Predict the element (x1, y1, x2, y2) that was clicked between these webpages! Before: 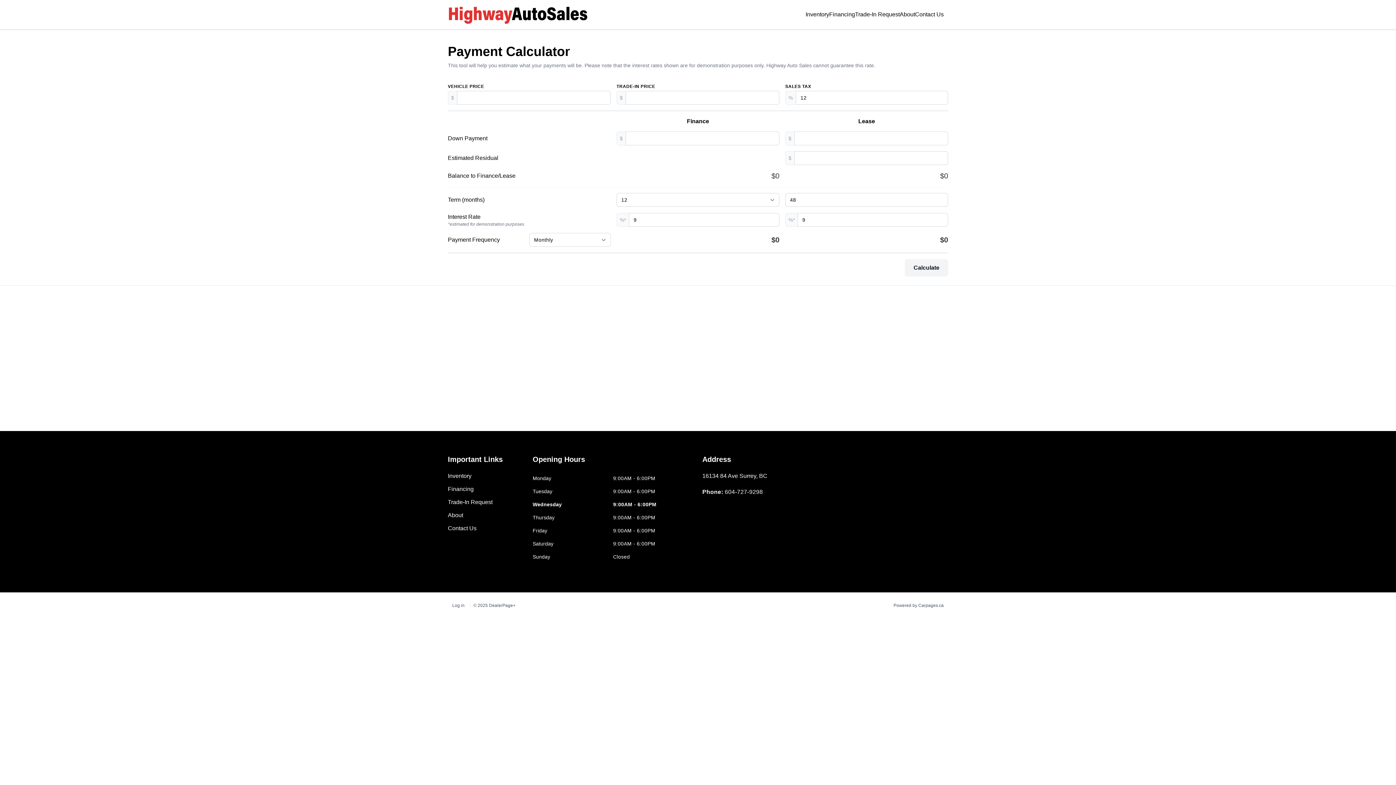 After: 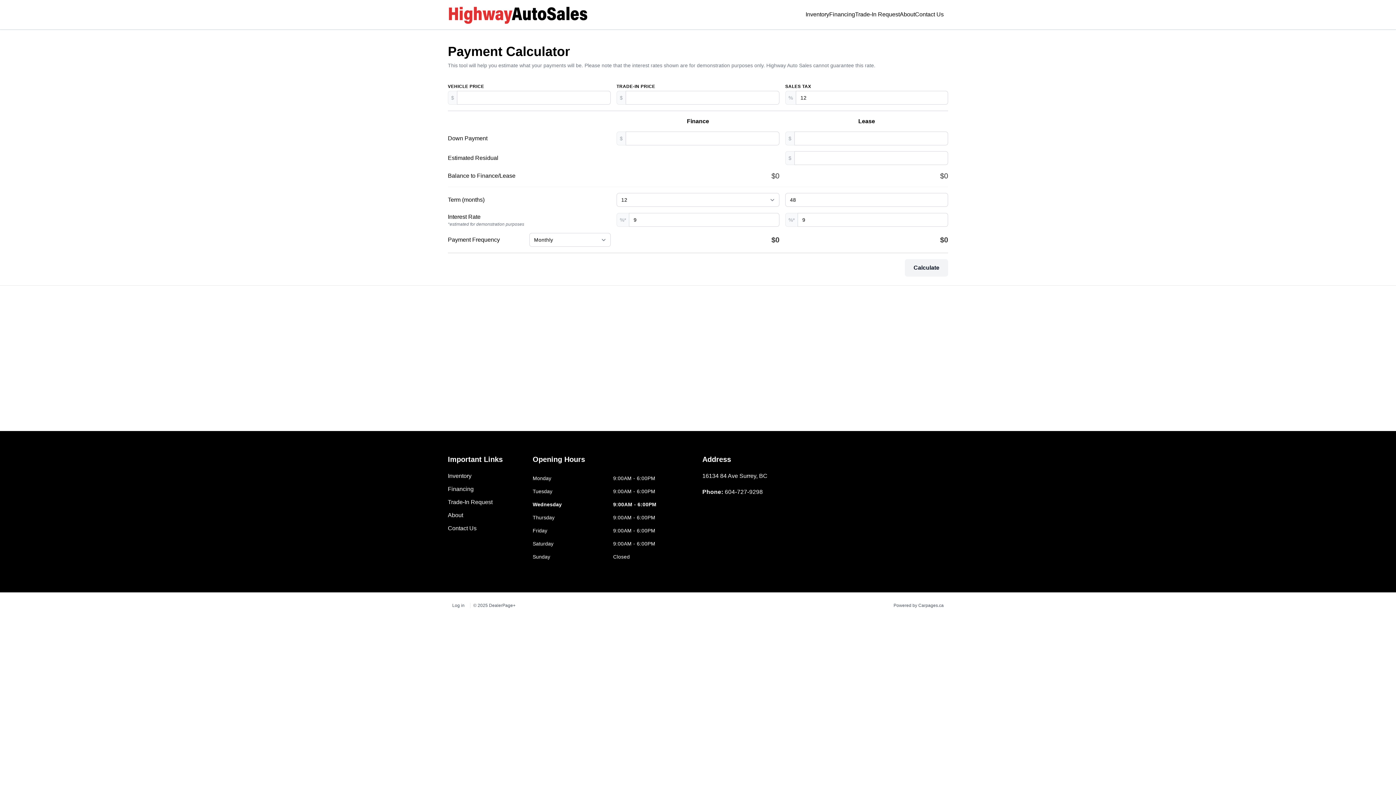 Action: bbox: (725, 489, 763, 495) label: 604-727-9298